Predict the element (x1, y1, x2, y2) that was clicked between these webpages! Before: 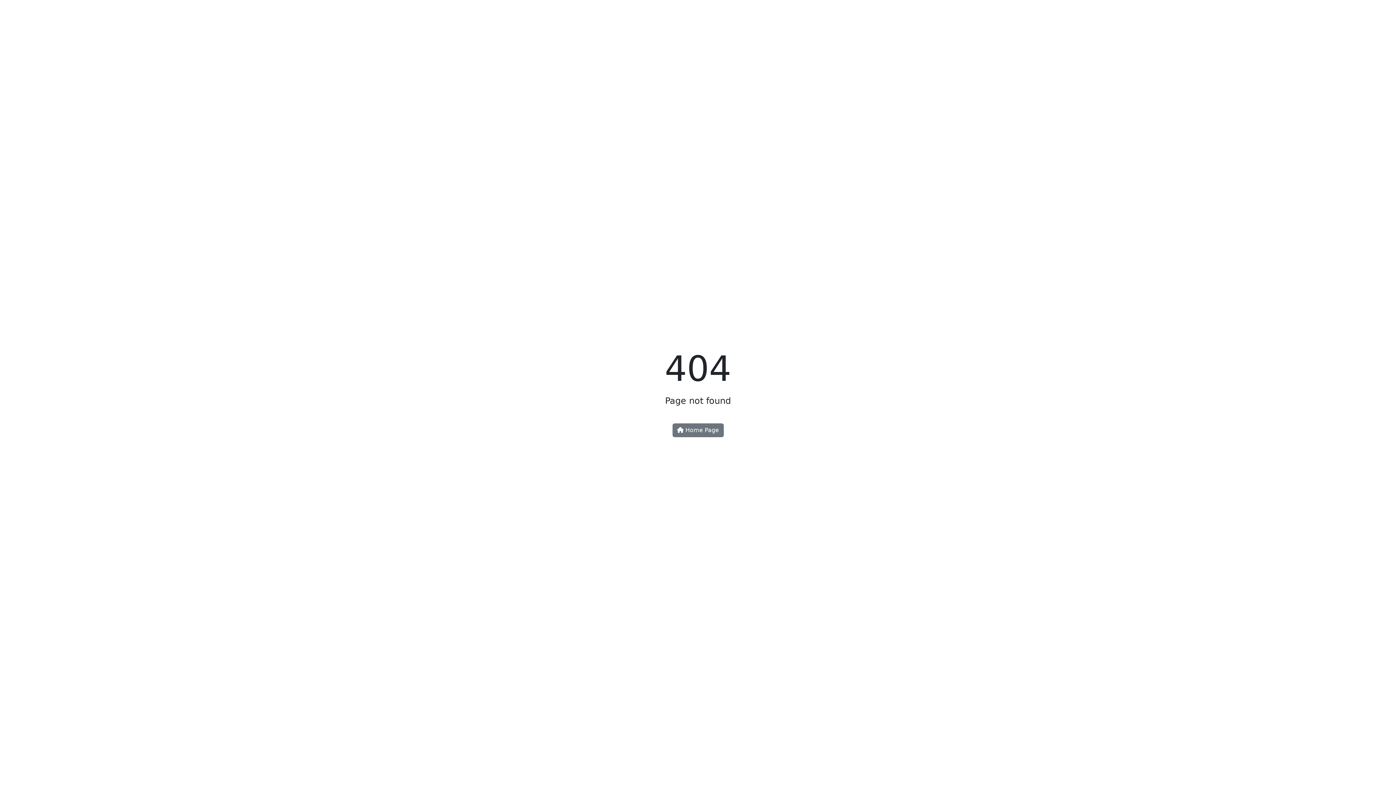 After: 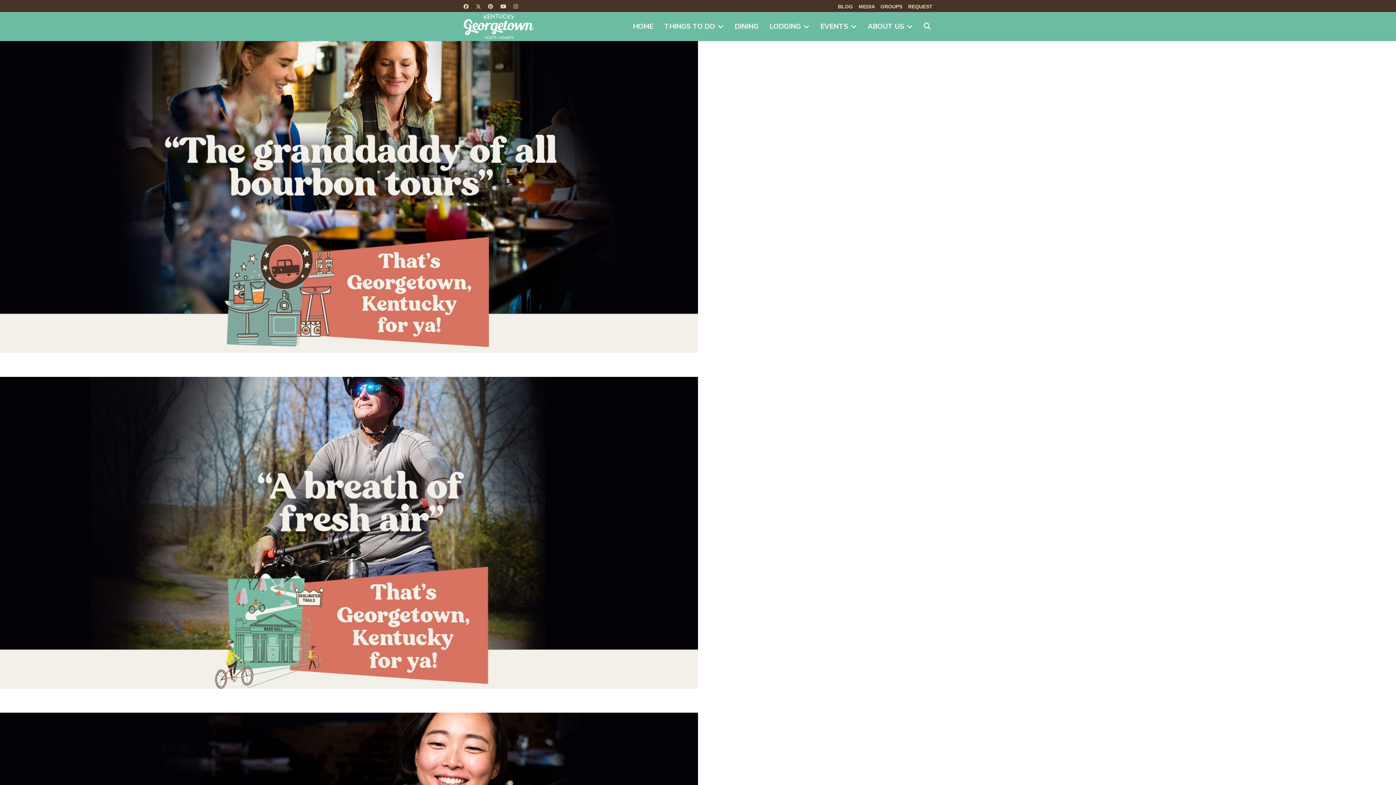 Action: label:  Home Page bbox: (672, 423, 723, 437)